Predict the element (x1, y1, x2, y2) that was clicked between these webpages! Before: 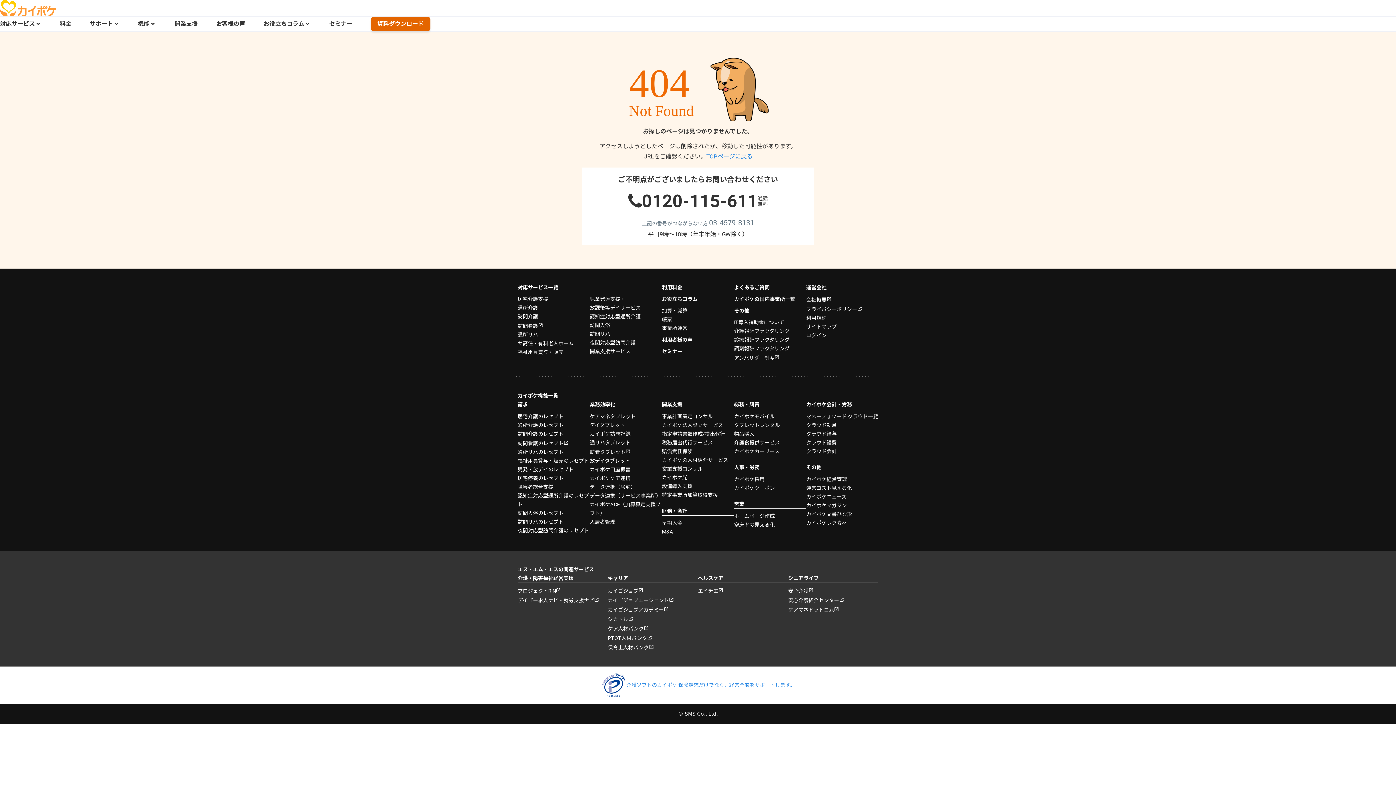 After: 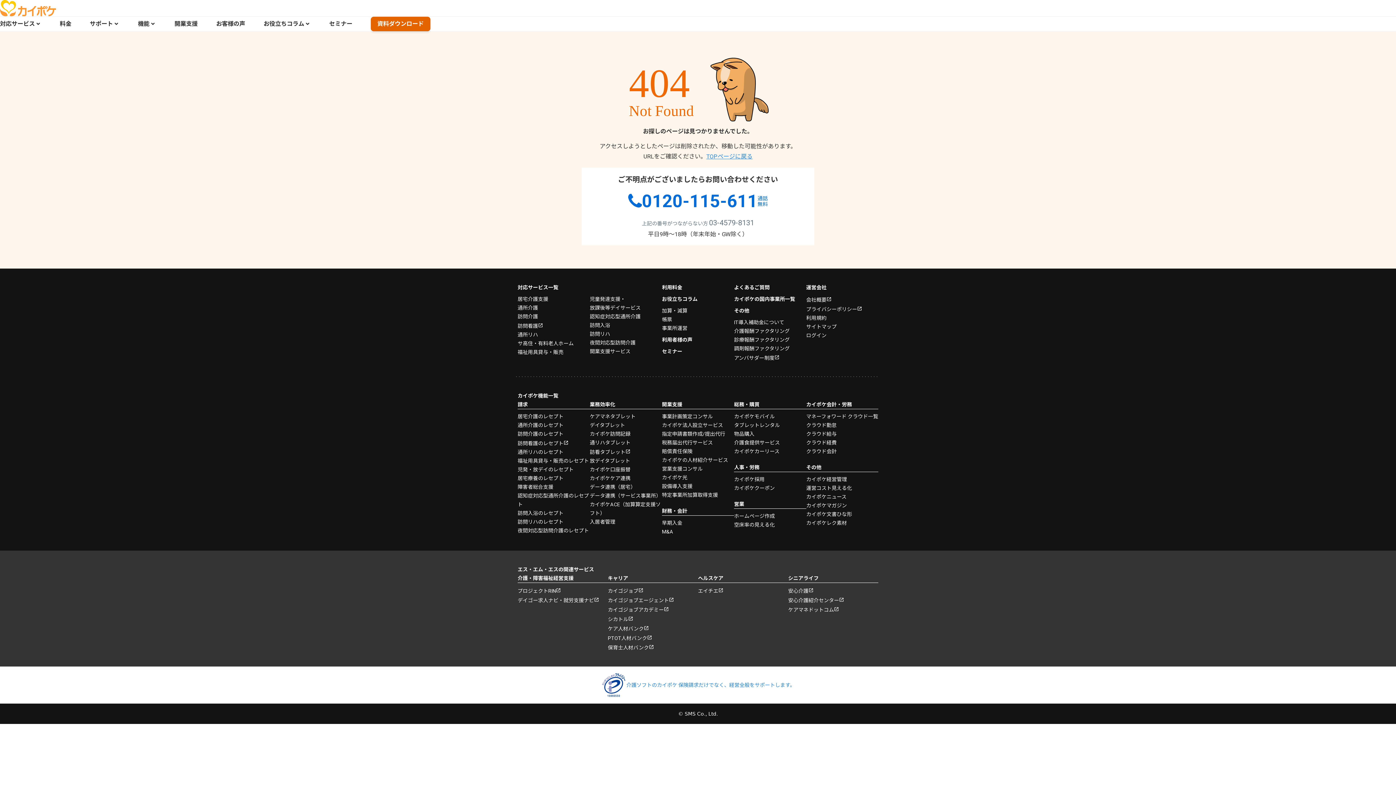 Action: label: 0120-115-611
通話無料 bbox: (628, 186, 768, 216)